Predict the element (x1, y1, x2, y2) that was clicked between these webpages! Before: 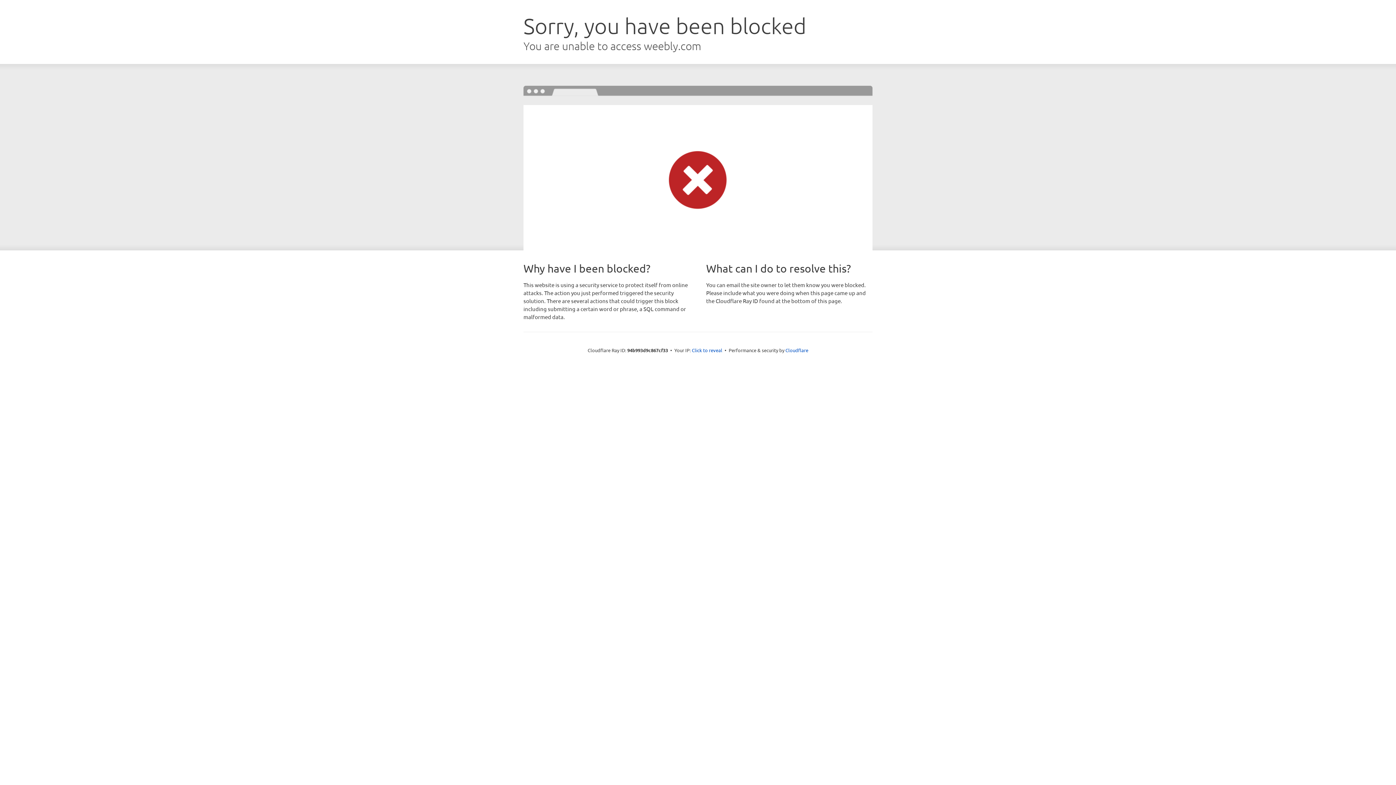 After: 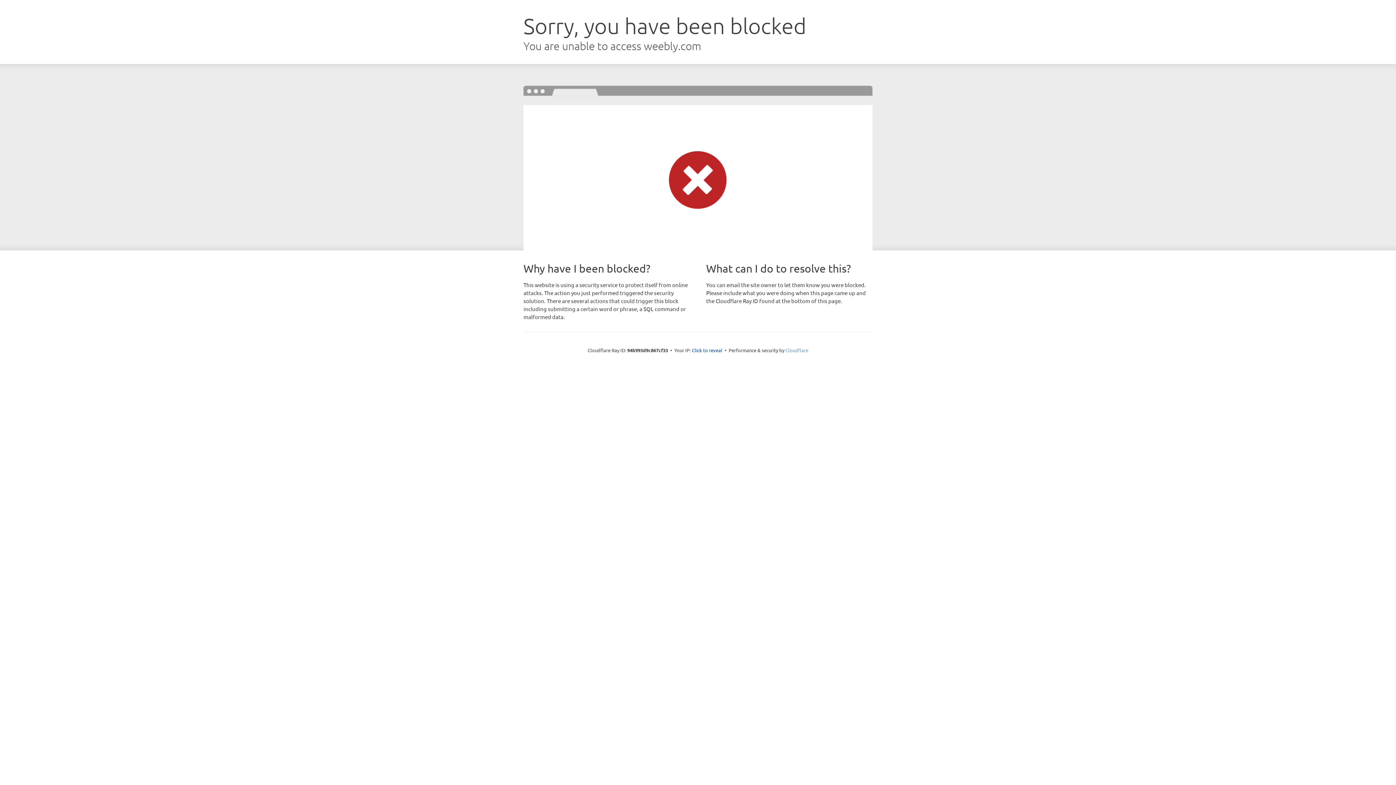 Action: bbox: (785, 347, 808, 353) label: Cloudflare